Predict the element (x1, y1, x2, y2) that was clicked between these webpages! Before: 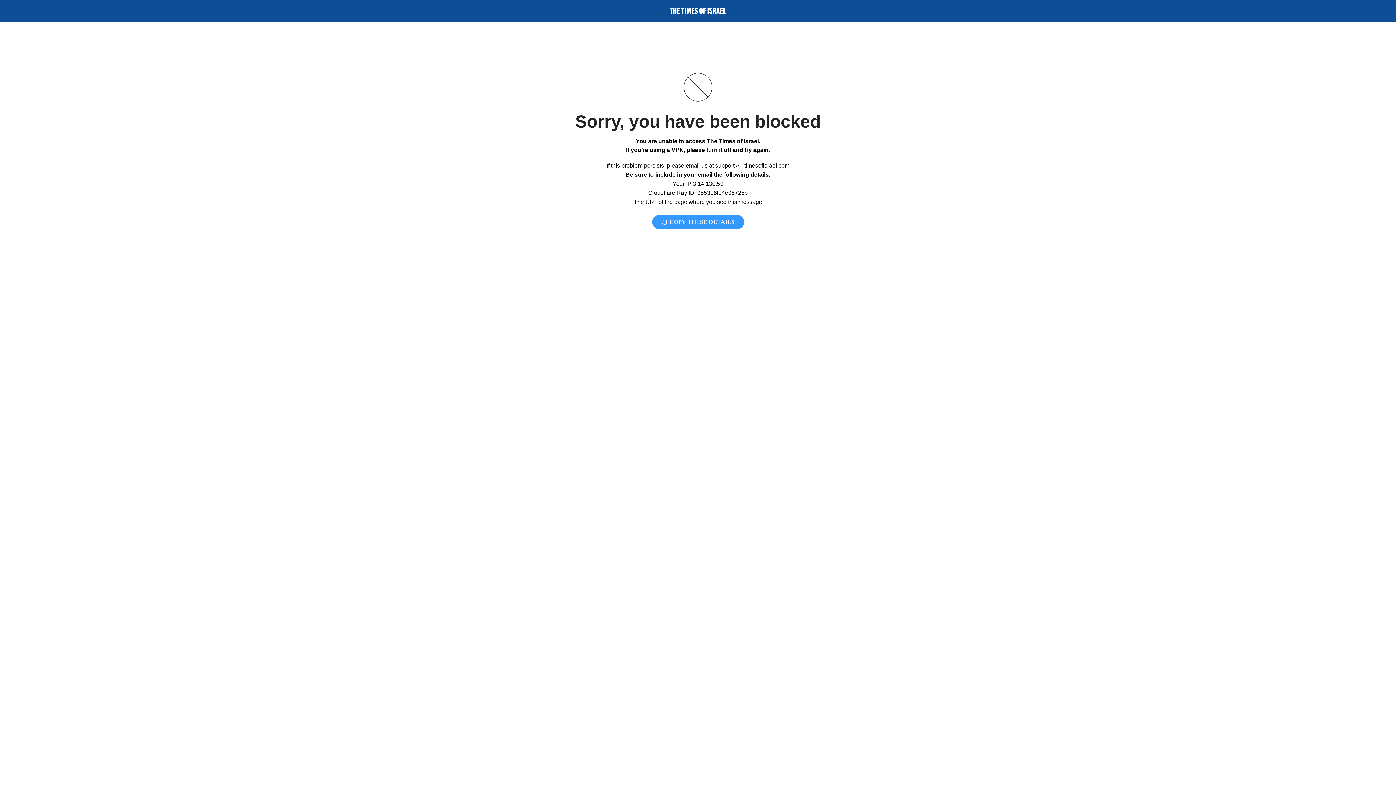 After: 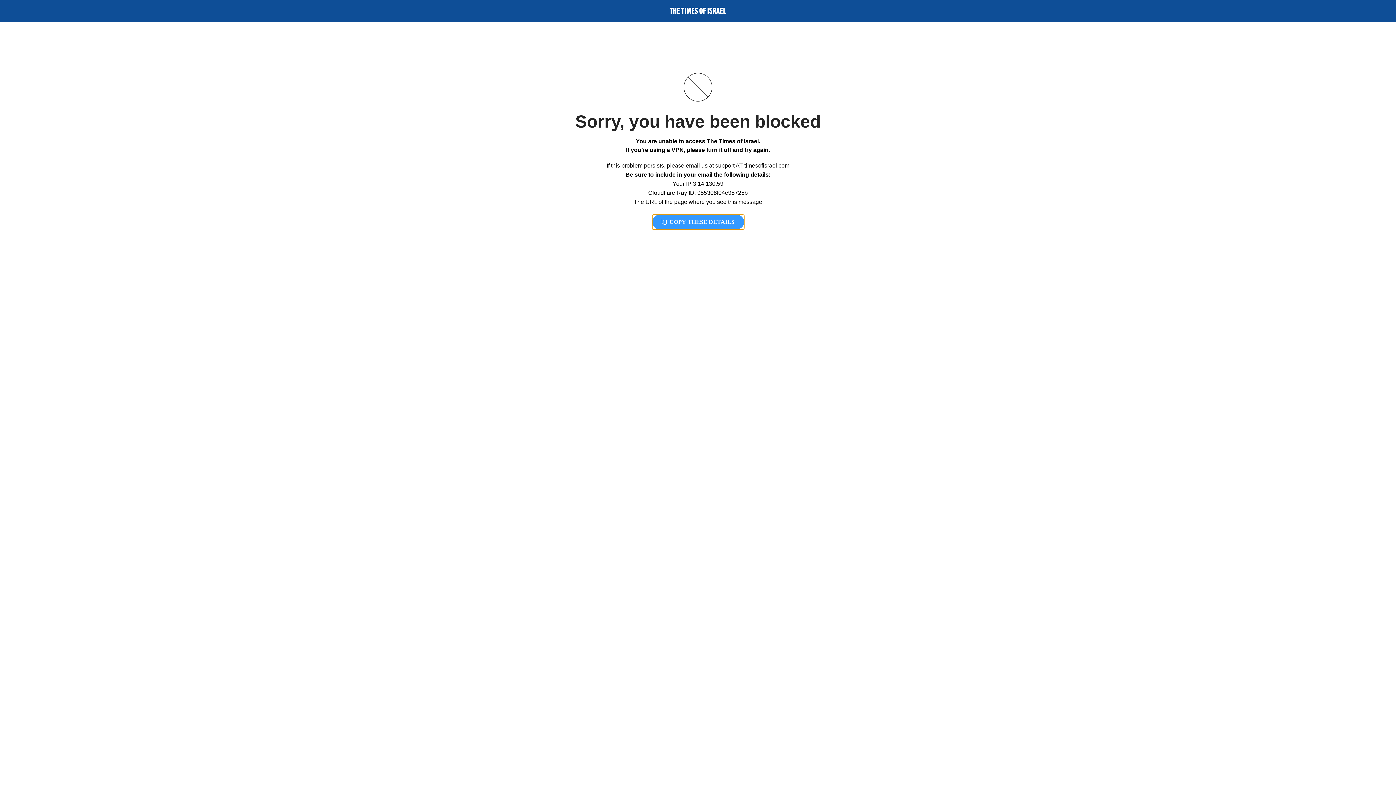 Action: label:  COPY THESE DETAILS bbox: (652, 214, 744, 229)